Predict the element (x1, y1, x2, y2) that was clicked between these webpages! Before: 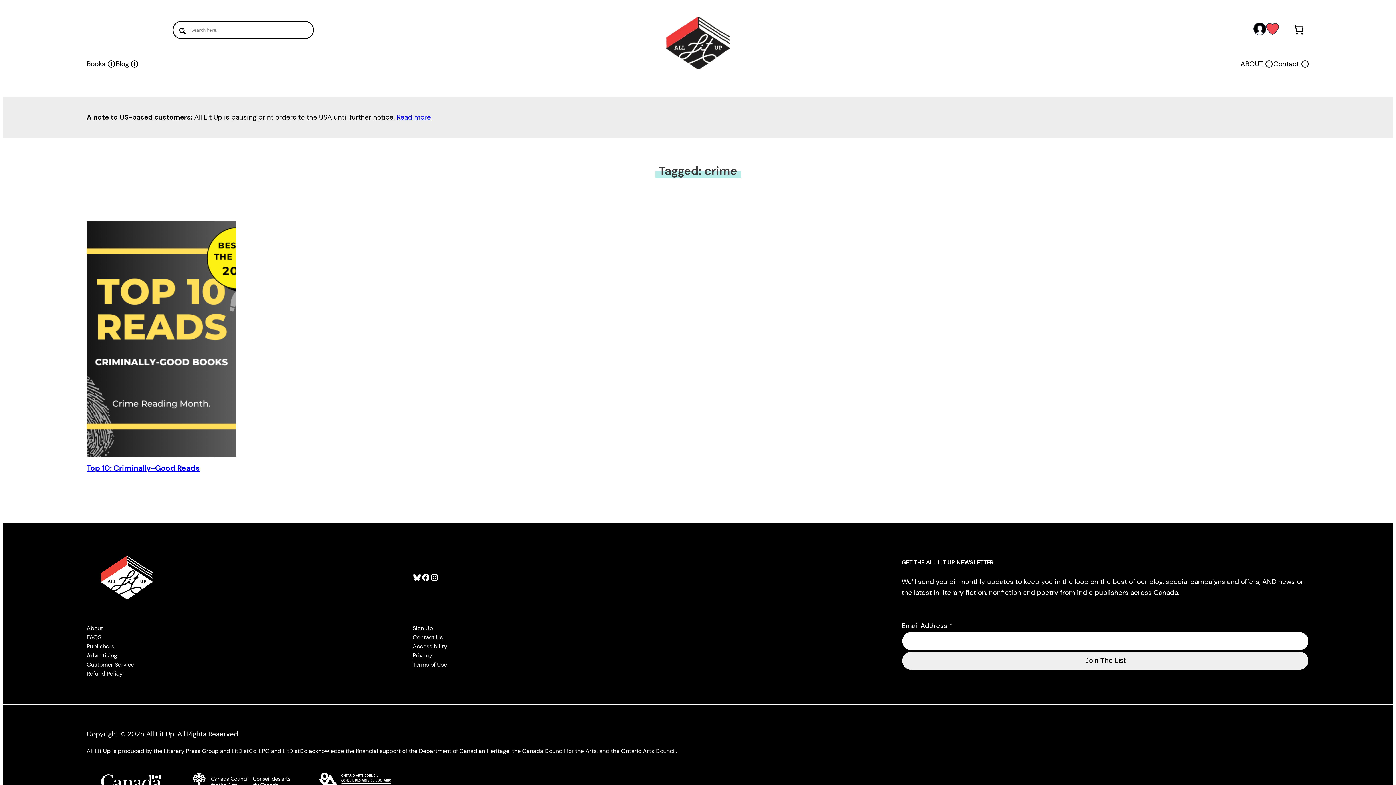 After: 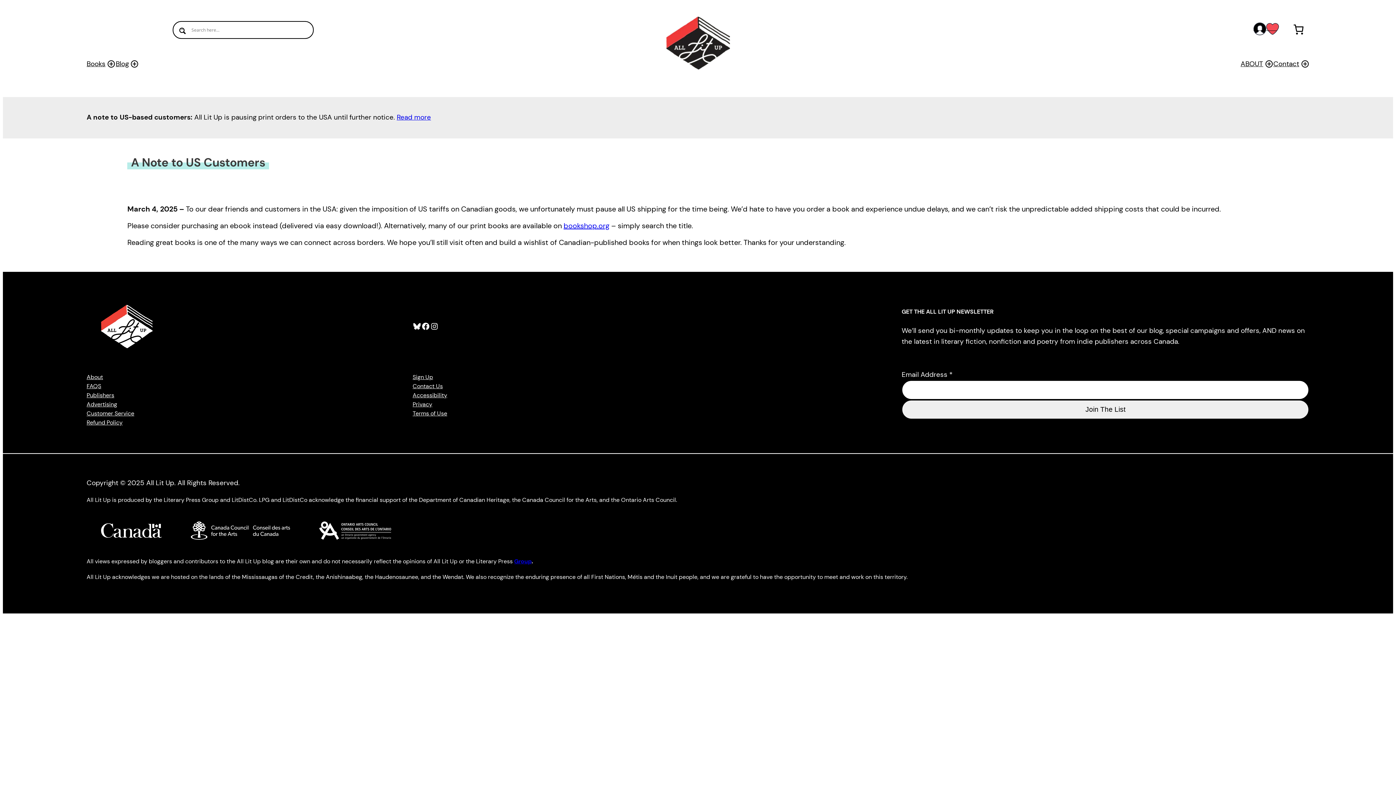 Action: bbox: (396, 112, 431, 121) label: Read more